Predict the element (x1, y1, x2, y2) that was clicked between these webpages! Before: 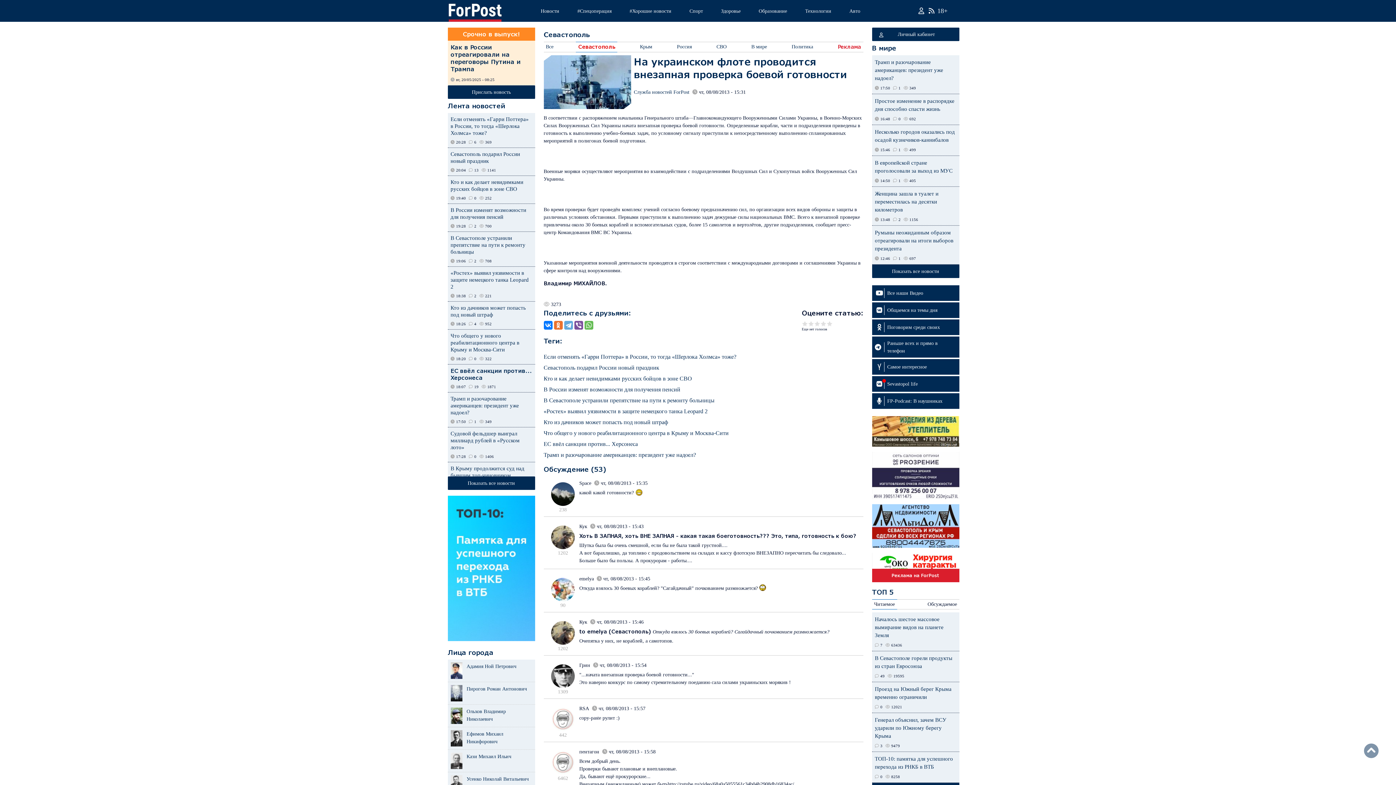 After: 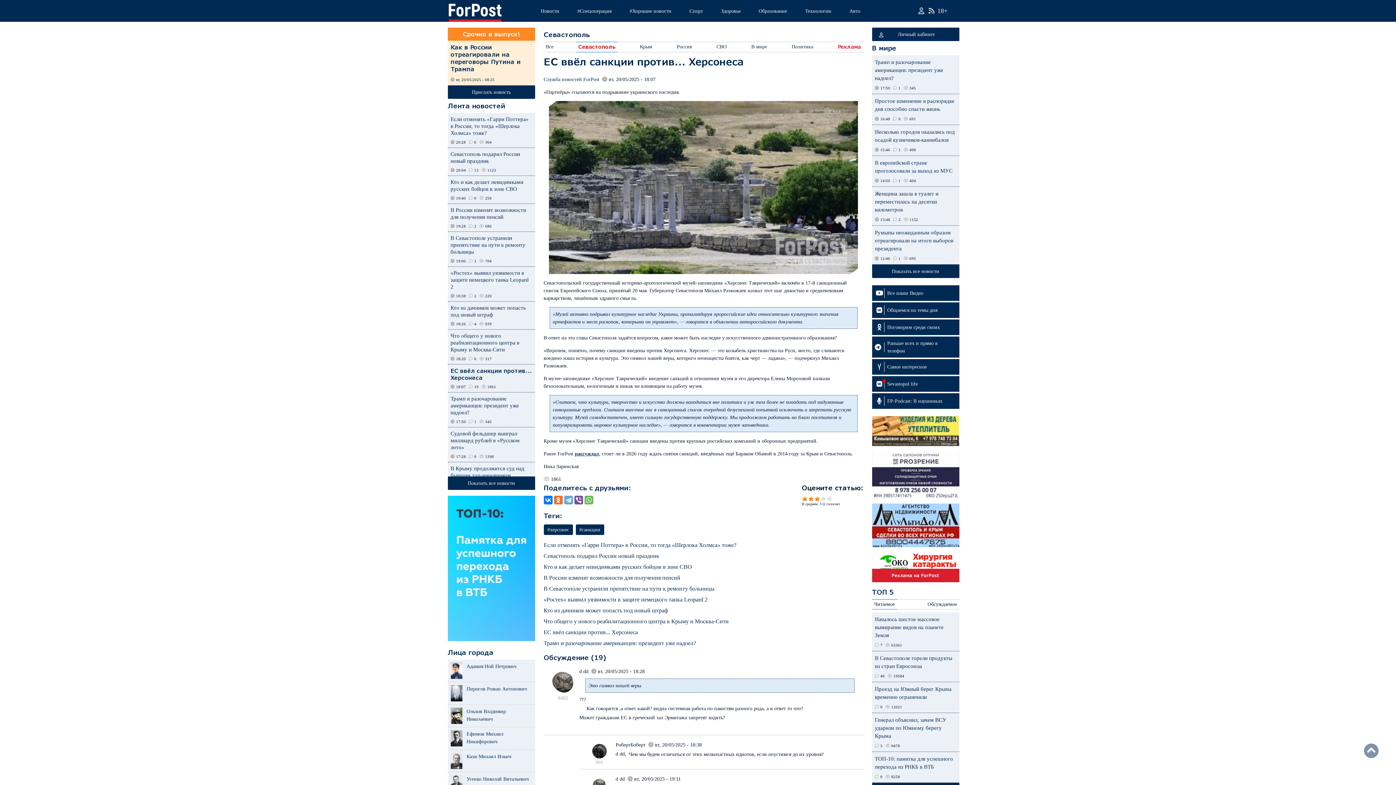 Action: bbox: (543, 440, 638, 447) label: ЕС ввёл санкции против... Херсонеса